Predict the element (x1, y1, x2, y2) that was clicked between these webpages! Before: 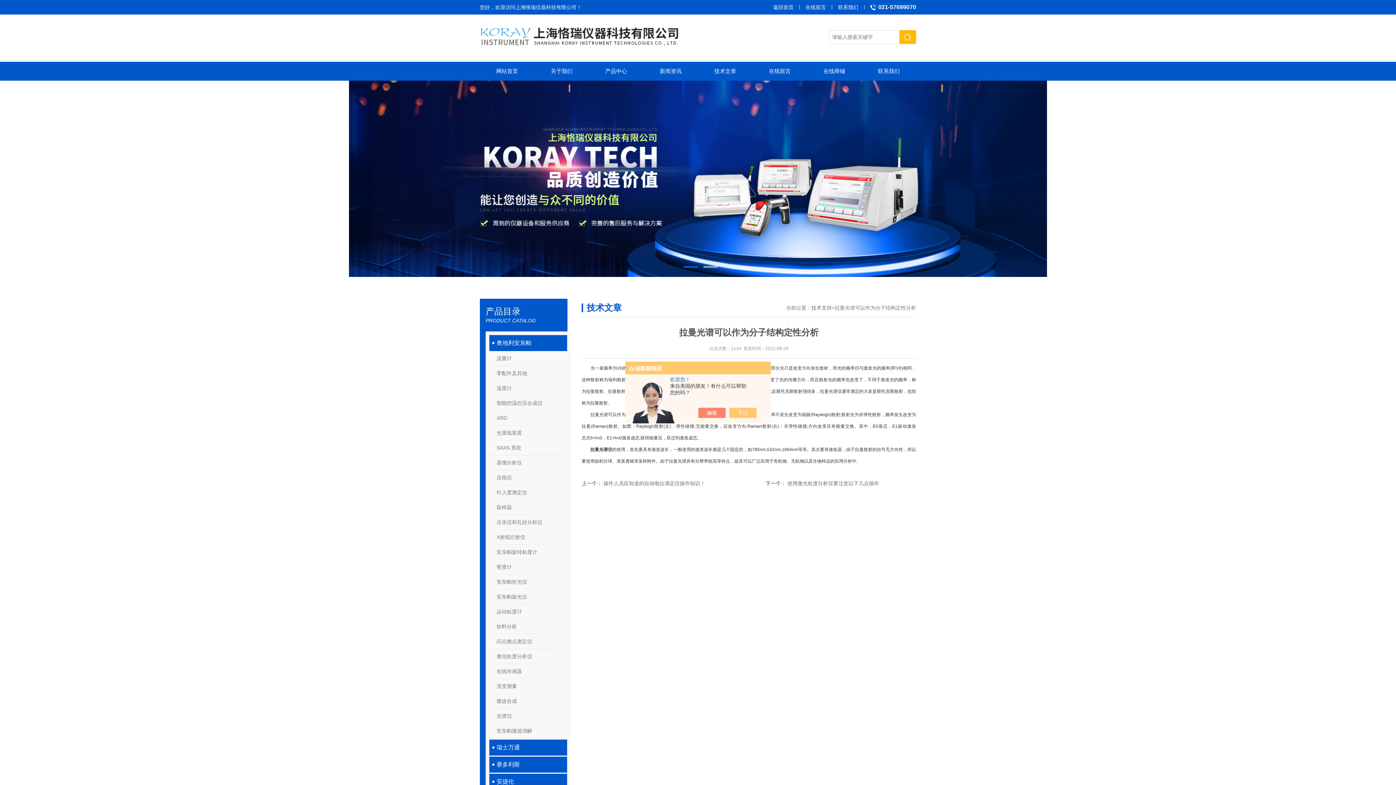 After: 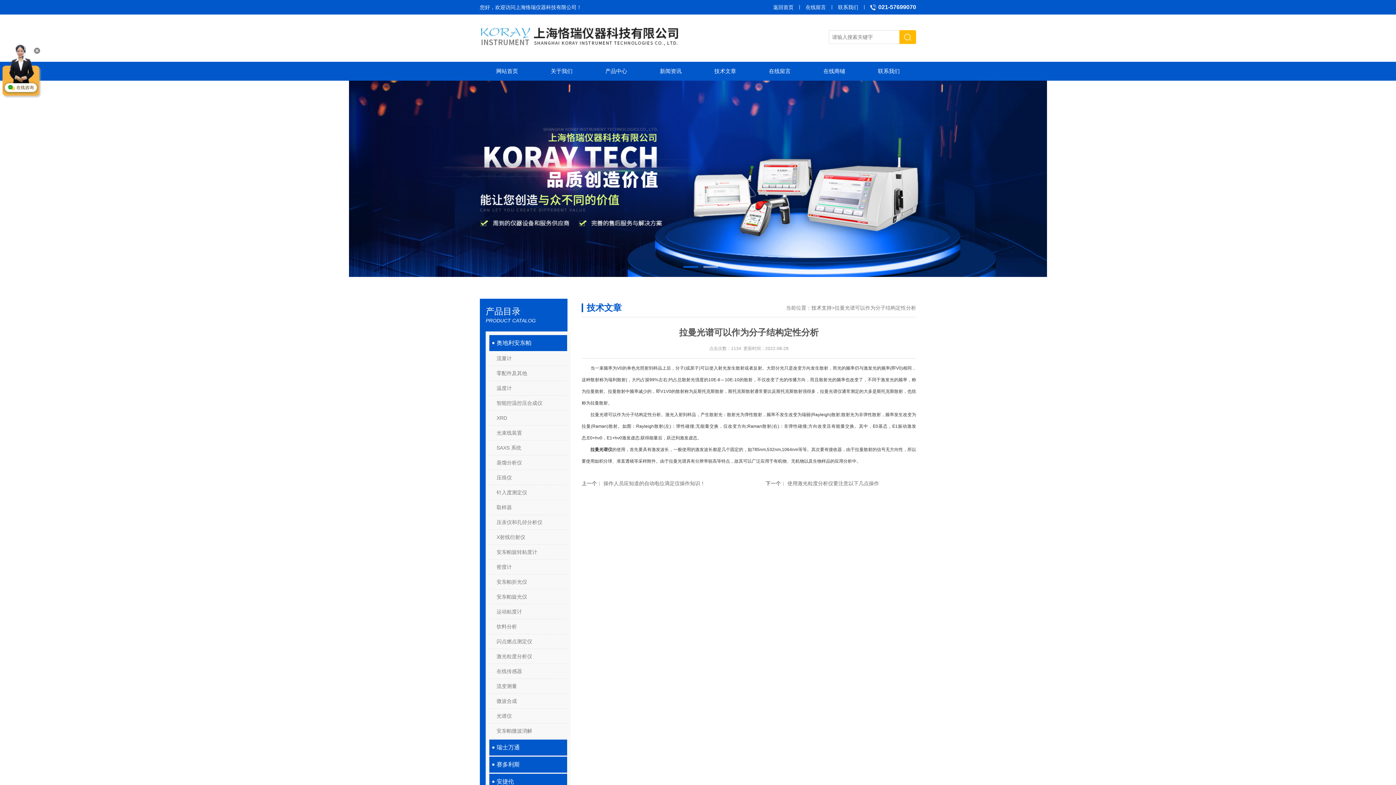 Action: bbox: (736, 408, 764, 418)